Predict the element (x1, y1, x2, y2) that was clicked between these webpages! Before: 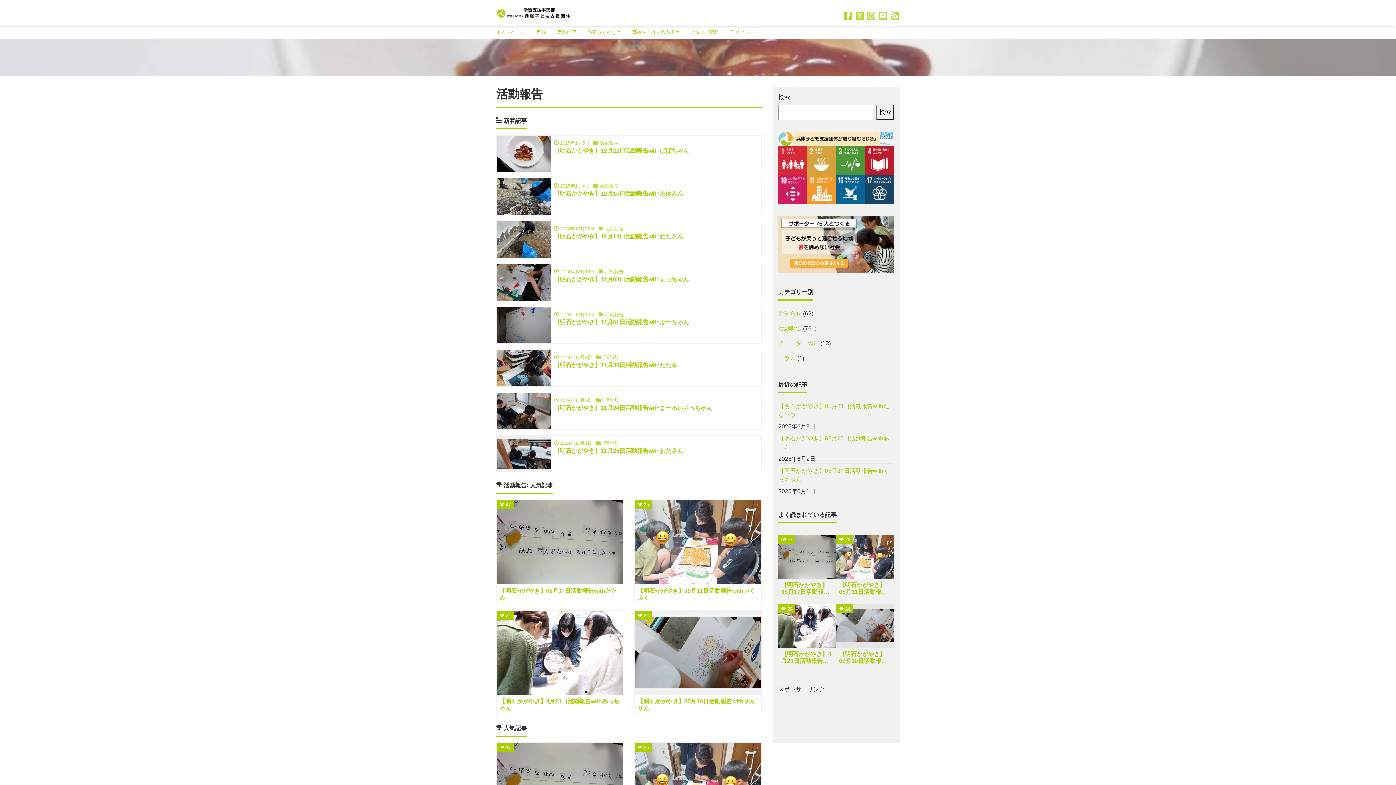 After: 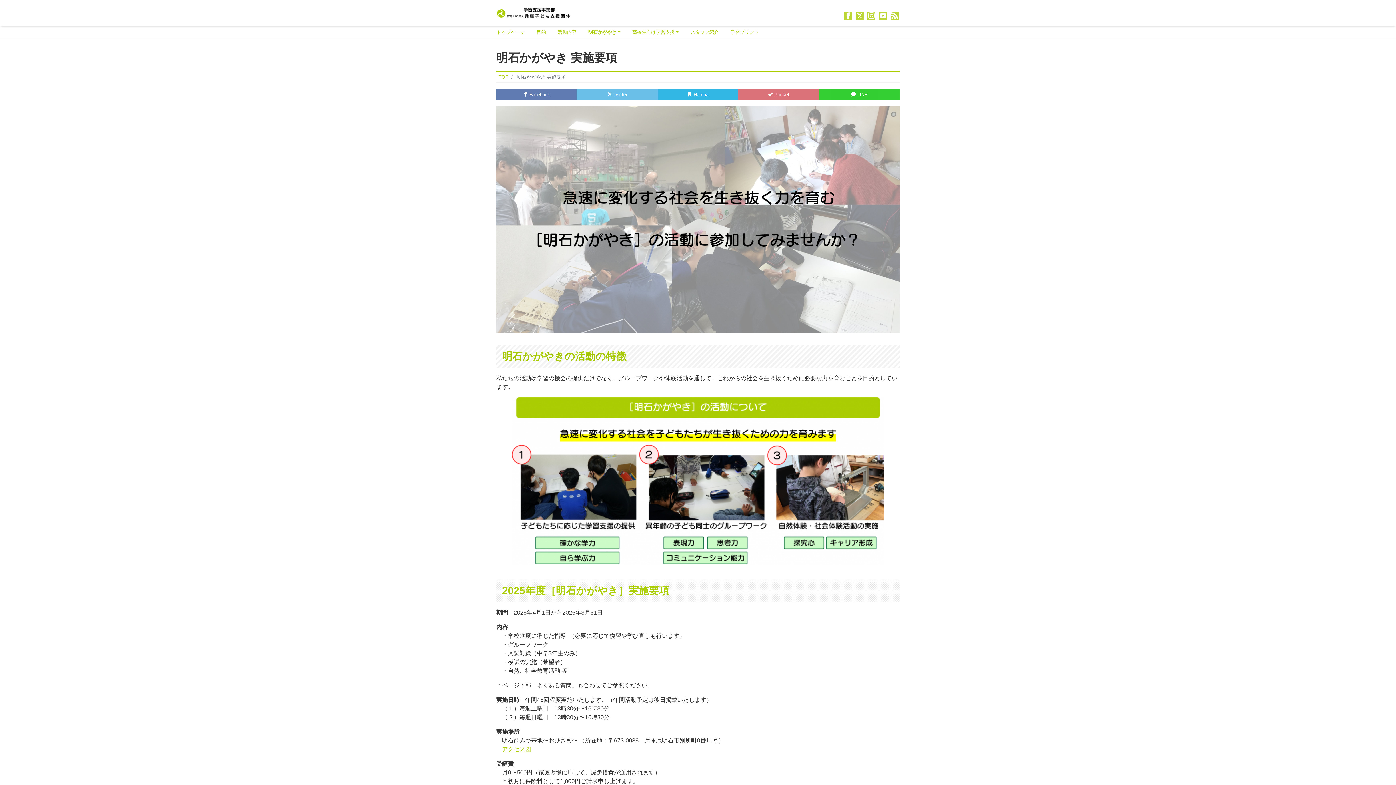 Action: bbox: (582, 25, 626, 38) label: 明石かがやき